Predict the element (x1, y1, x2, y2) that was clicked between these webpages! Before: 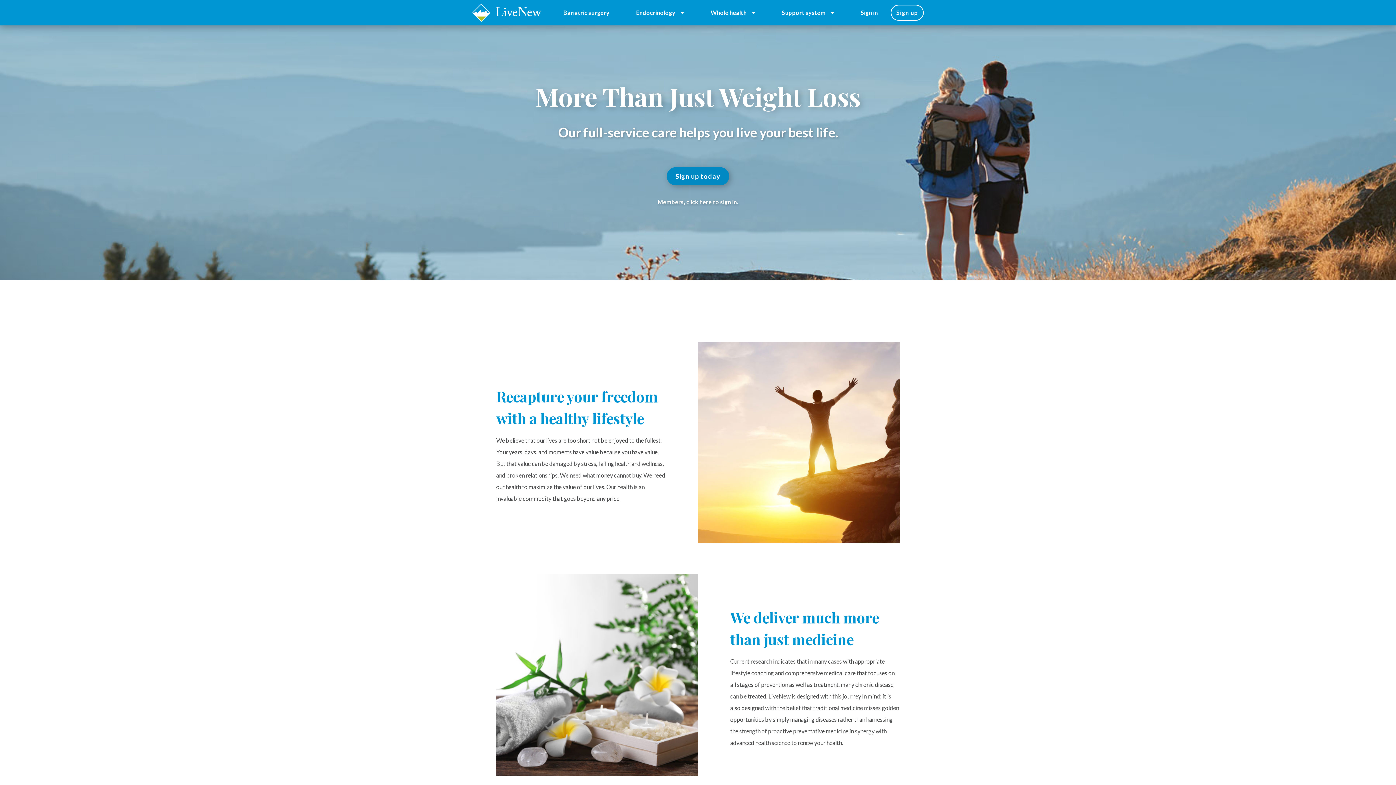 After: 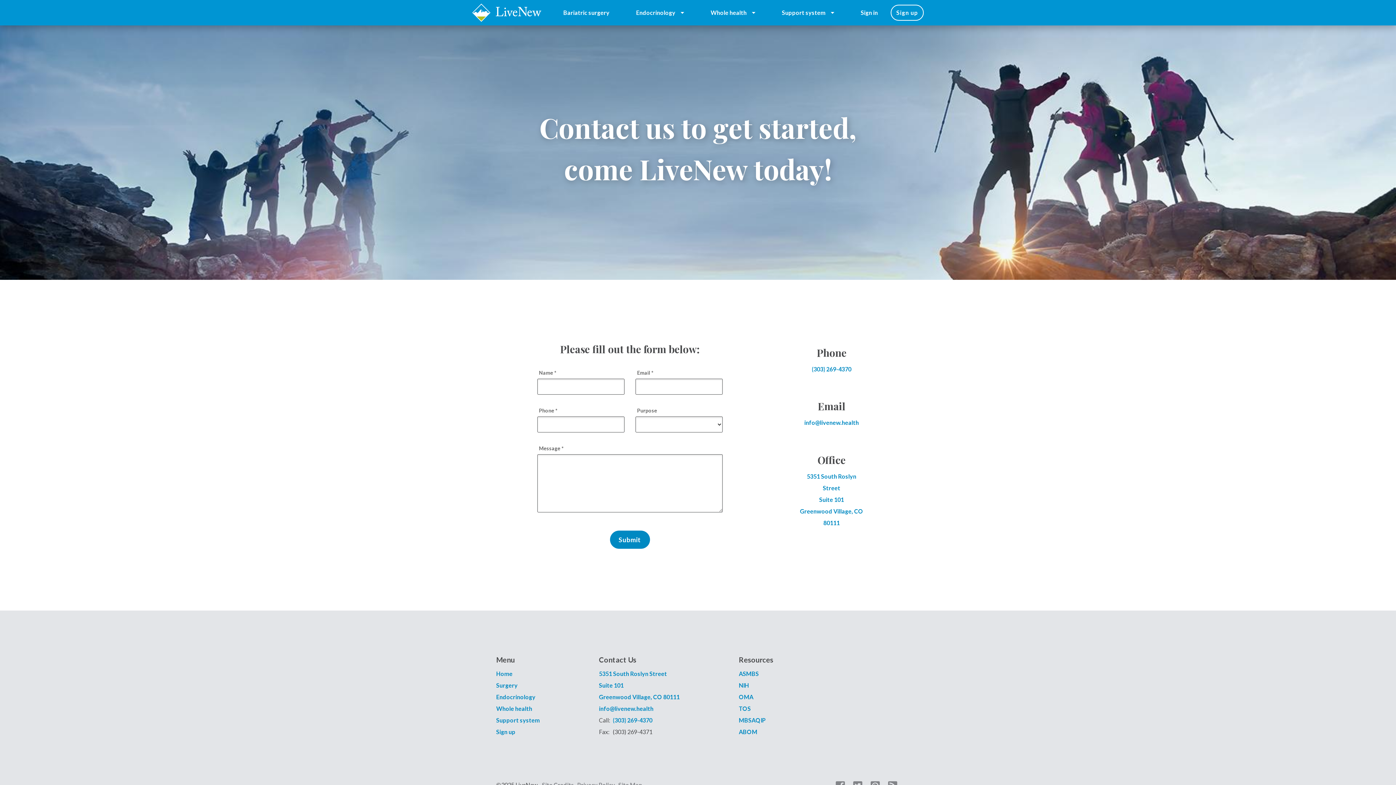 Action: bbox: (891, 4, 924, 20) label: Sign up